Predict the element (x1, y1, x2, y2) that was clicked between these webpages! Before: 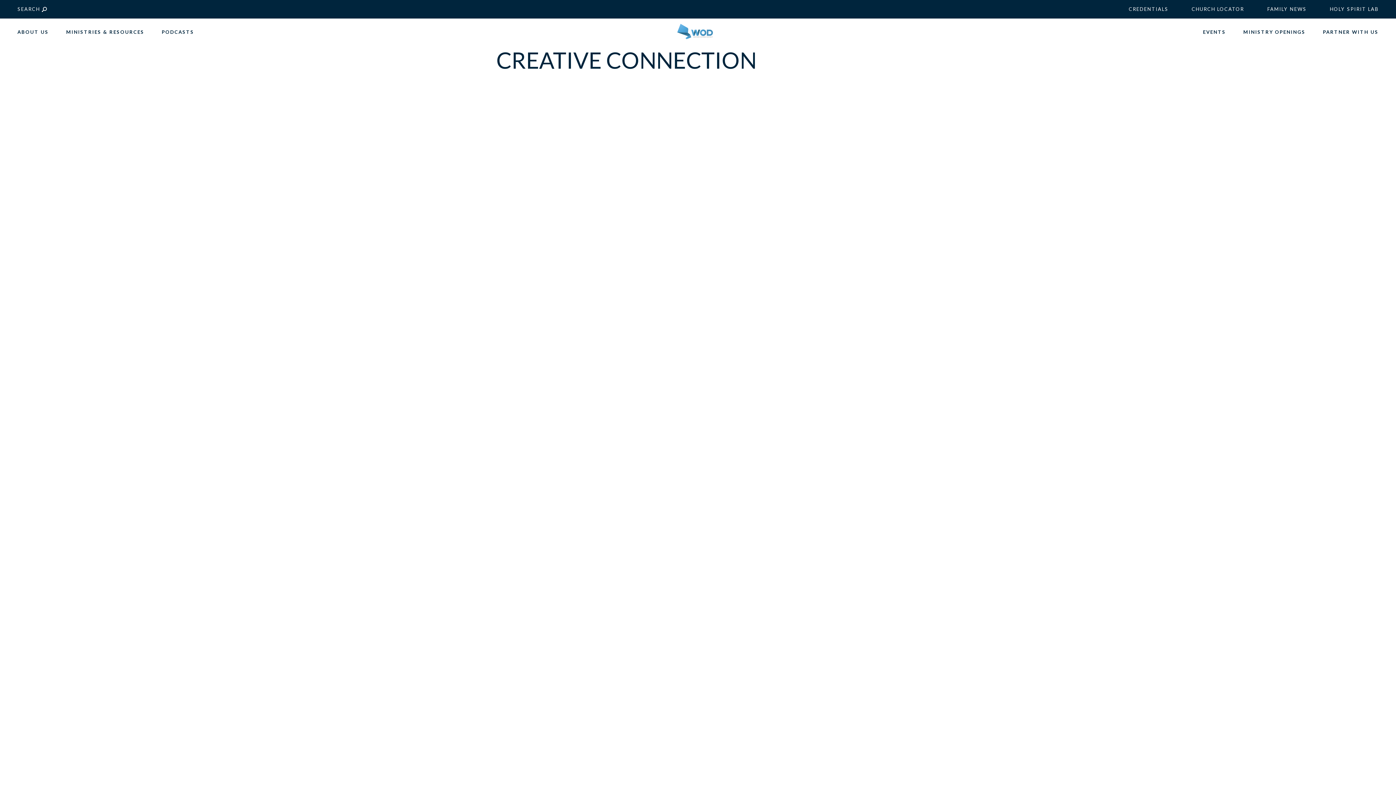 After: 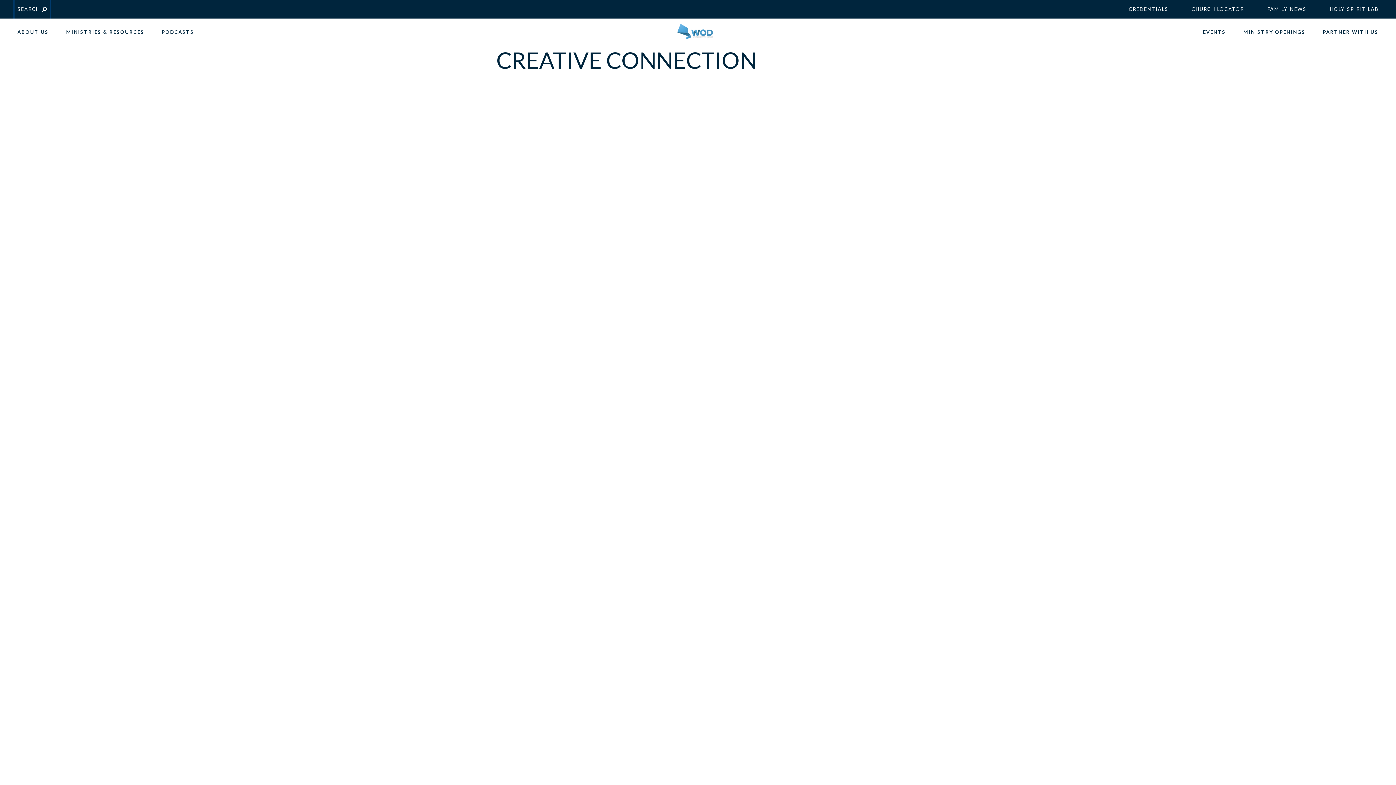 Action: bbox: (14, 0, 49, 18) label: SEARCH